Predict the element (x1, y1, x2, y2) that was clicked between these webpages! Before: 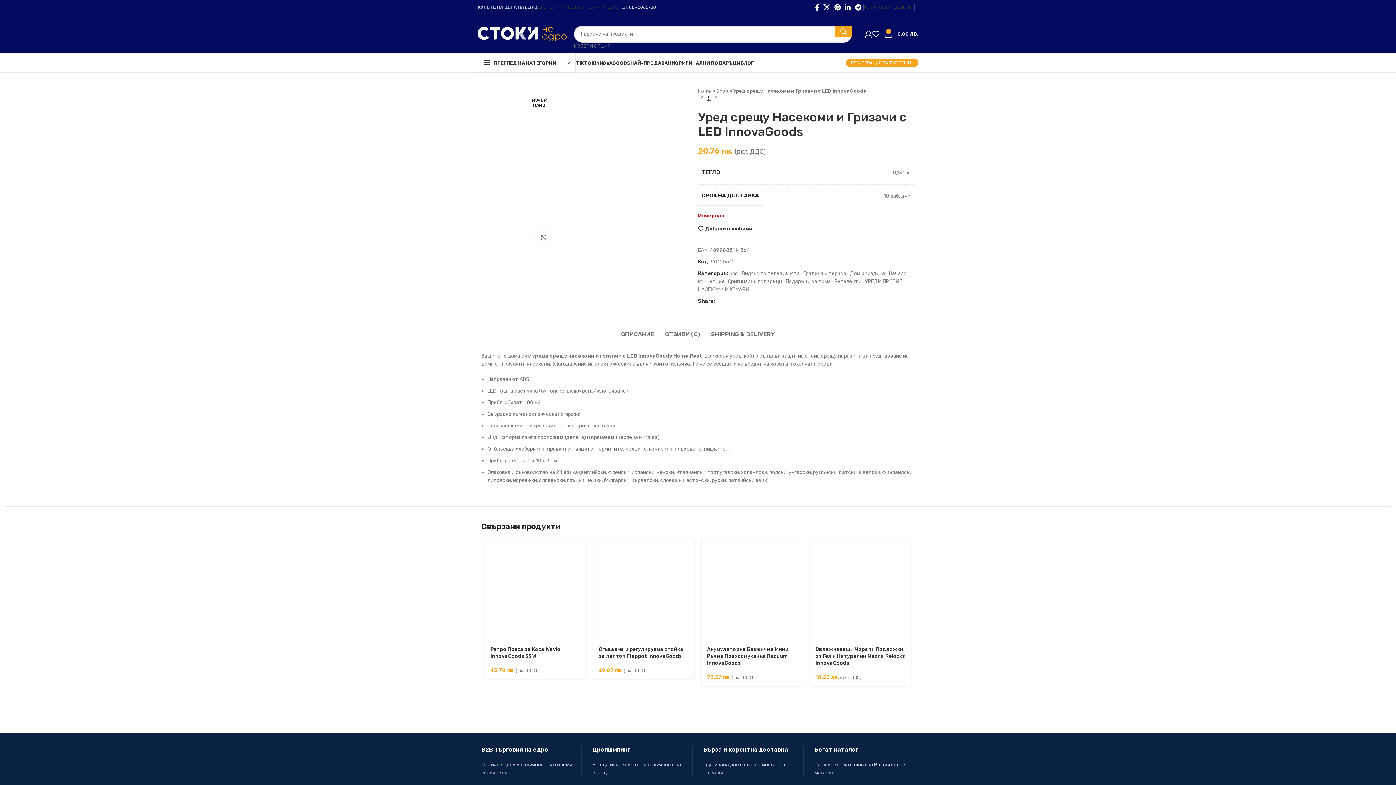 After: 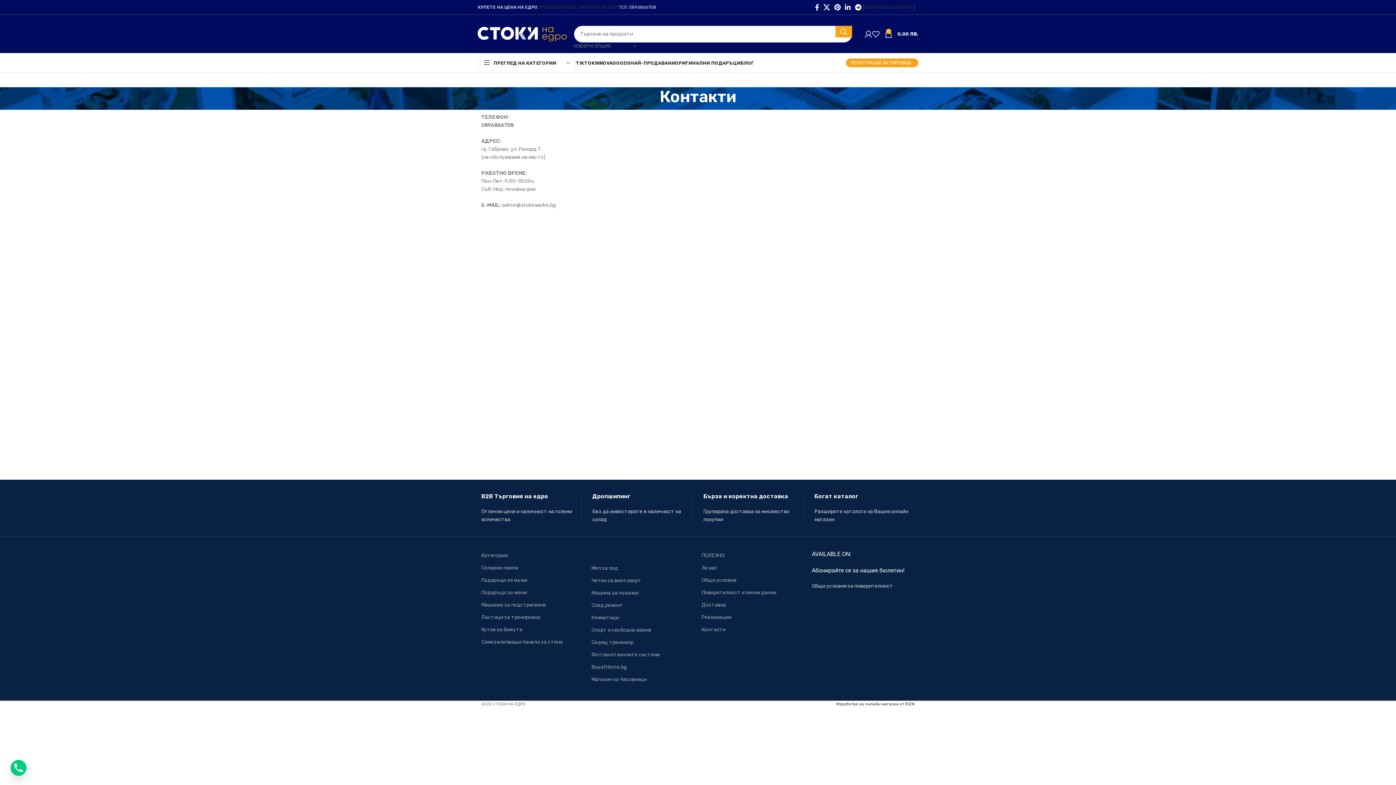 Action: label: КОНТАКТИ bbox: (864, 0, 886, 14)